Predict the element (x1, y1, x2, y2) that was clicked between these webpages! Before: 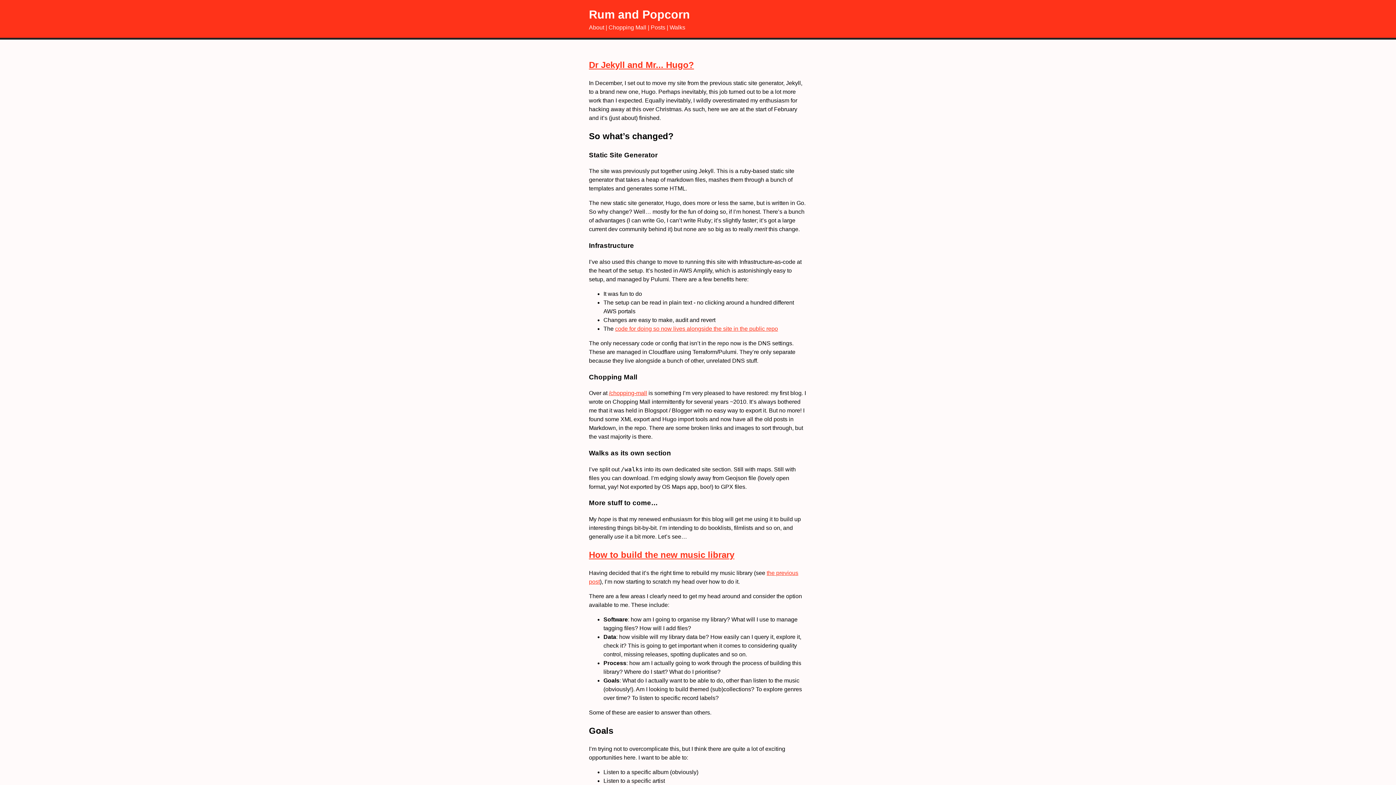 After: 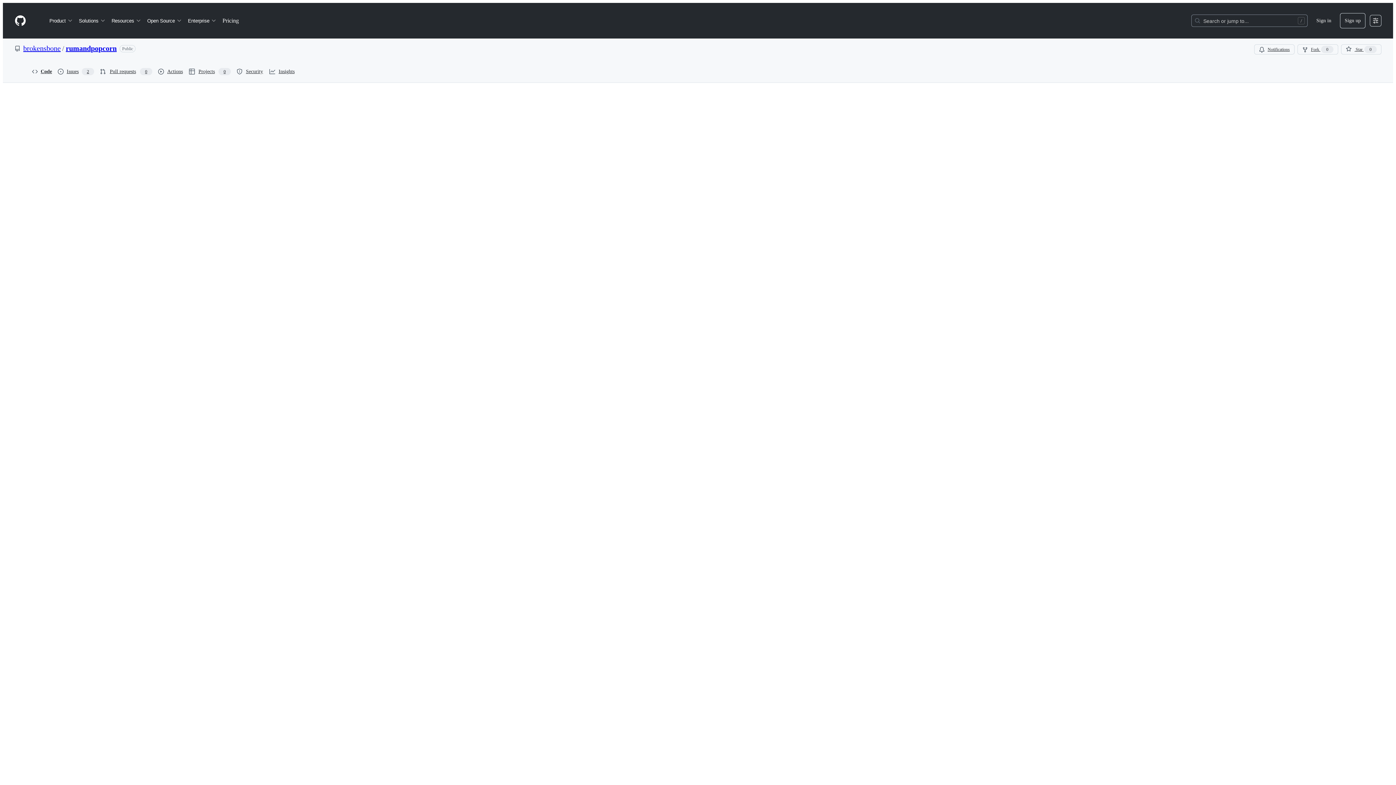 Action: label: code for doing so now lives alongside the site in the public repo bbox: (615, 325, 778, 331)